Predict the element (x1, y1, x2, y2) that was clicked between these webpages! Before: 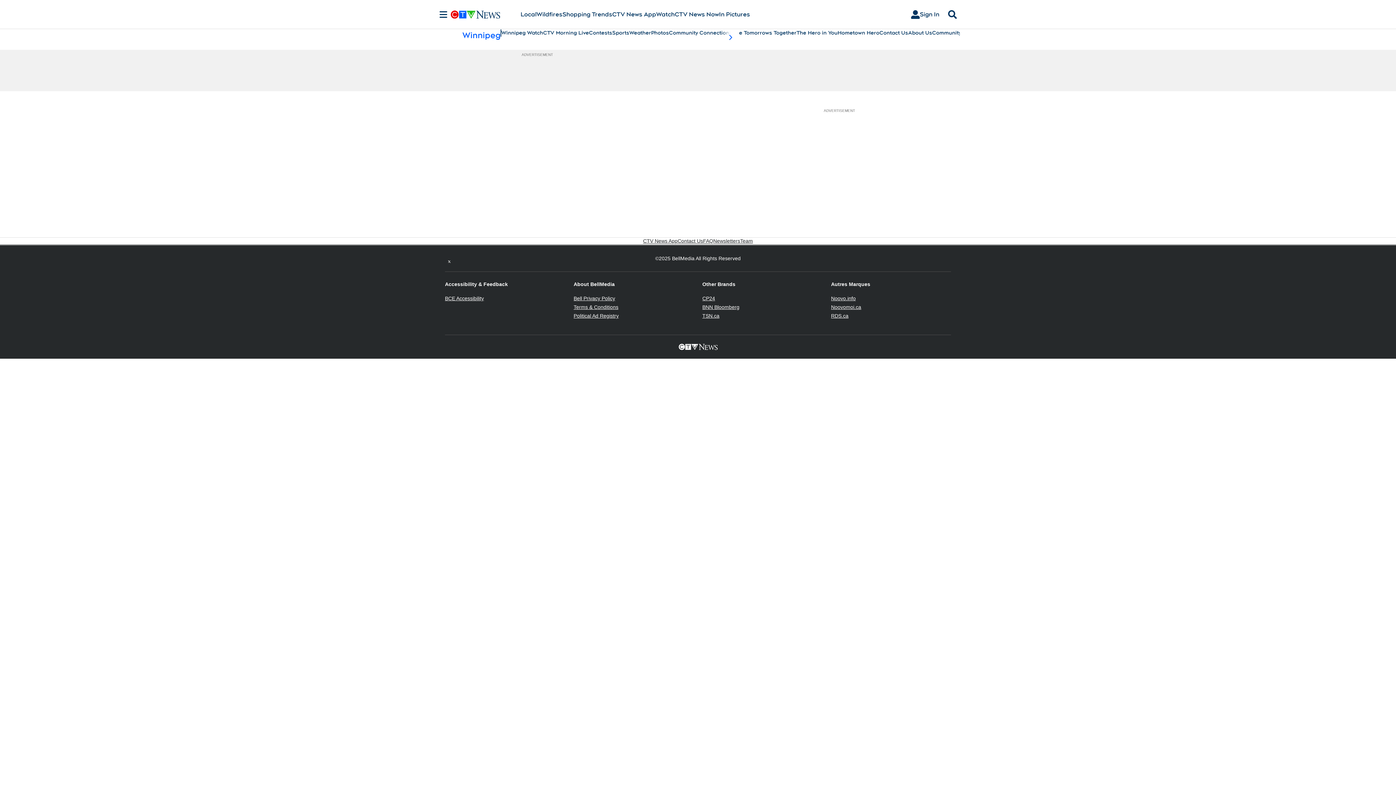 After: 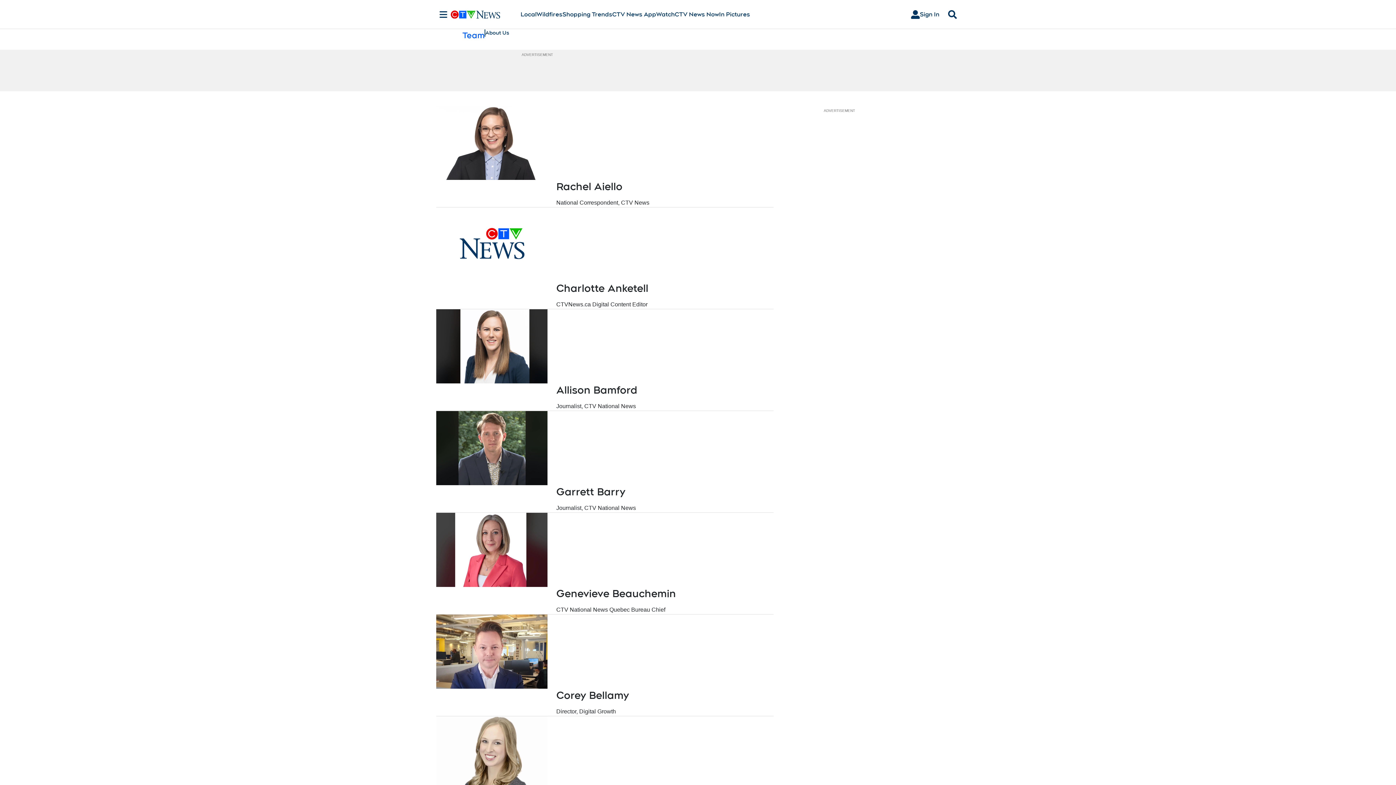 Action: bbox: (740, 237, 753, 244) label: Team